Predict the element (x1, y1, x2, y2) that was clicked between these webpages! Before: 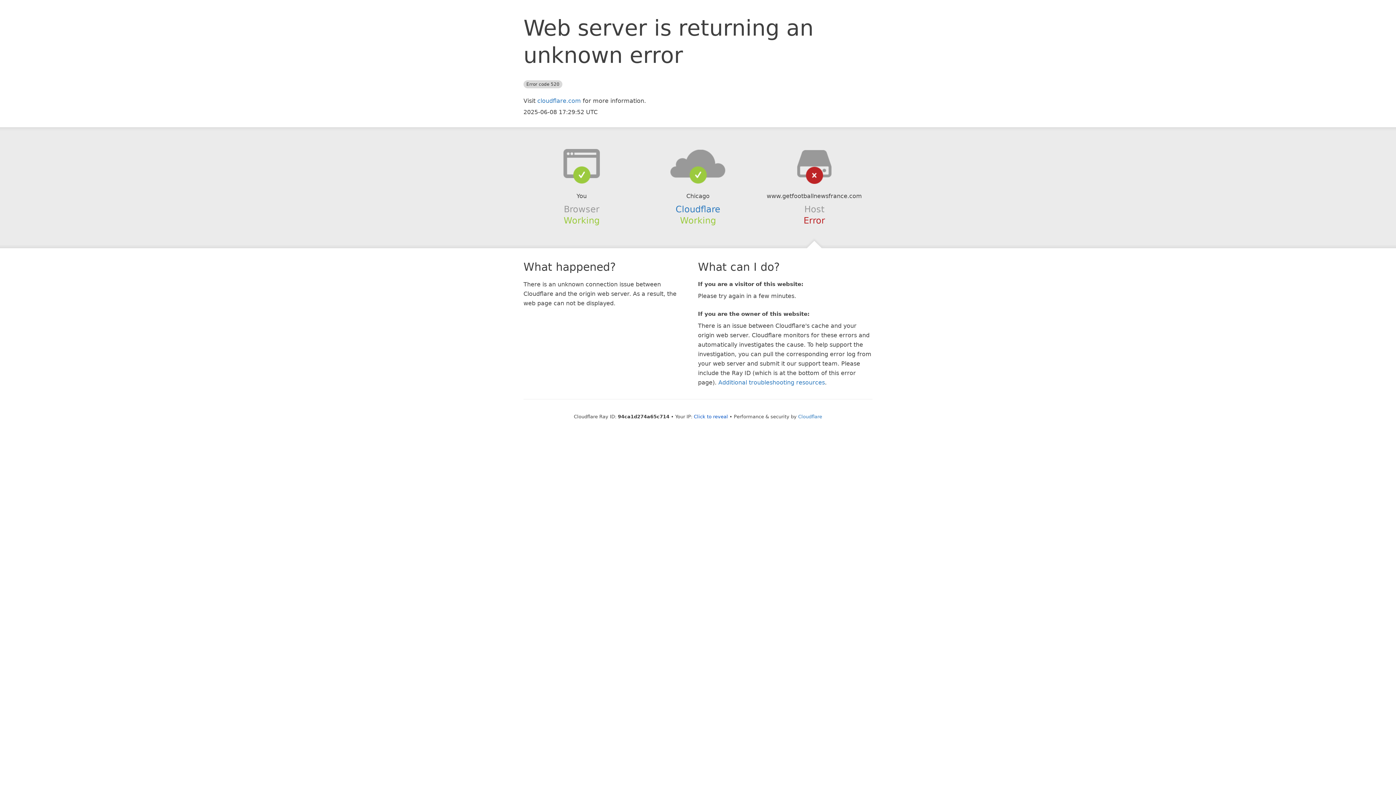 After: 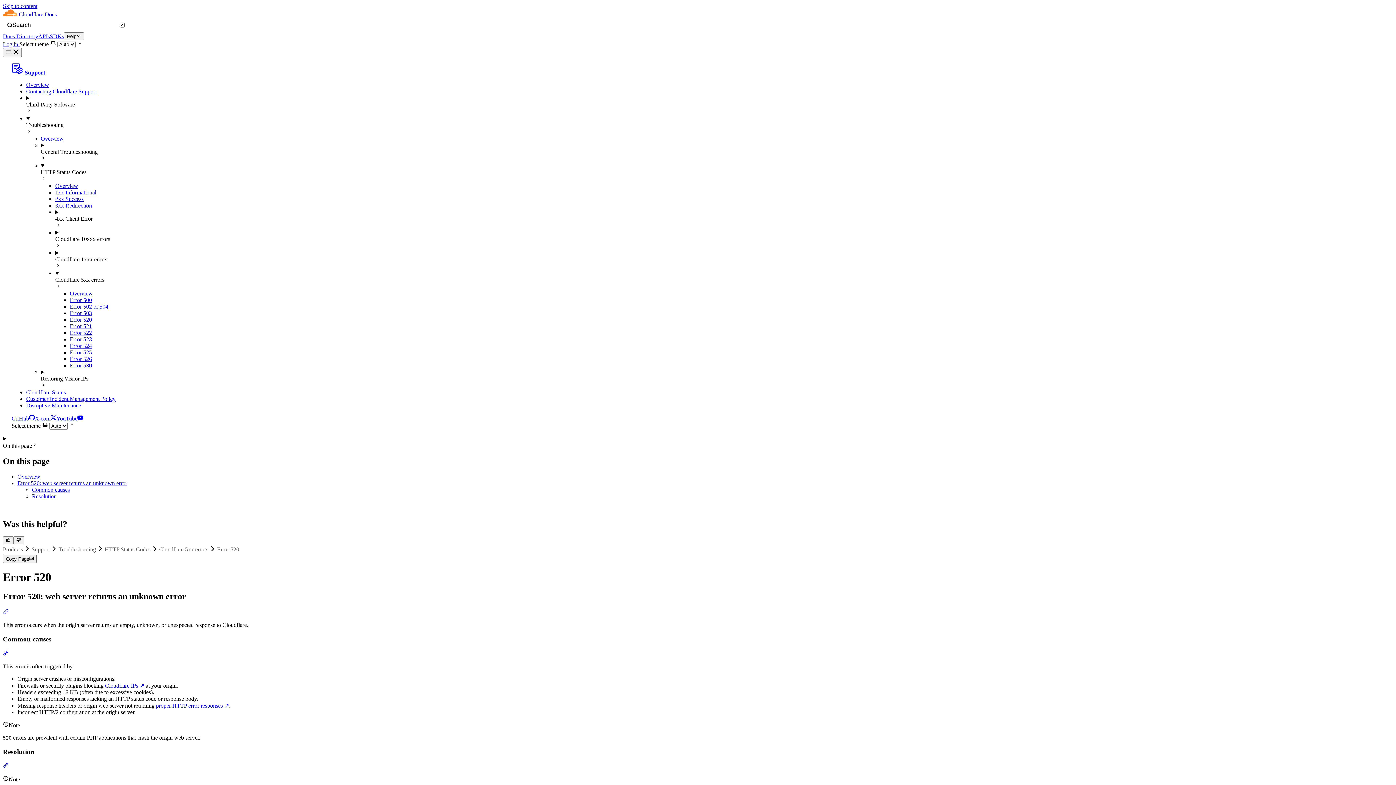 Action: bbox: (718, 379, 825, 386) label: Additional troubleshooting resources